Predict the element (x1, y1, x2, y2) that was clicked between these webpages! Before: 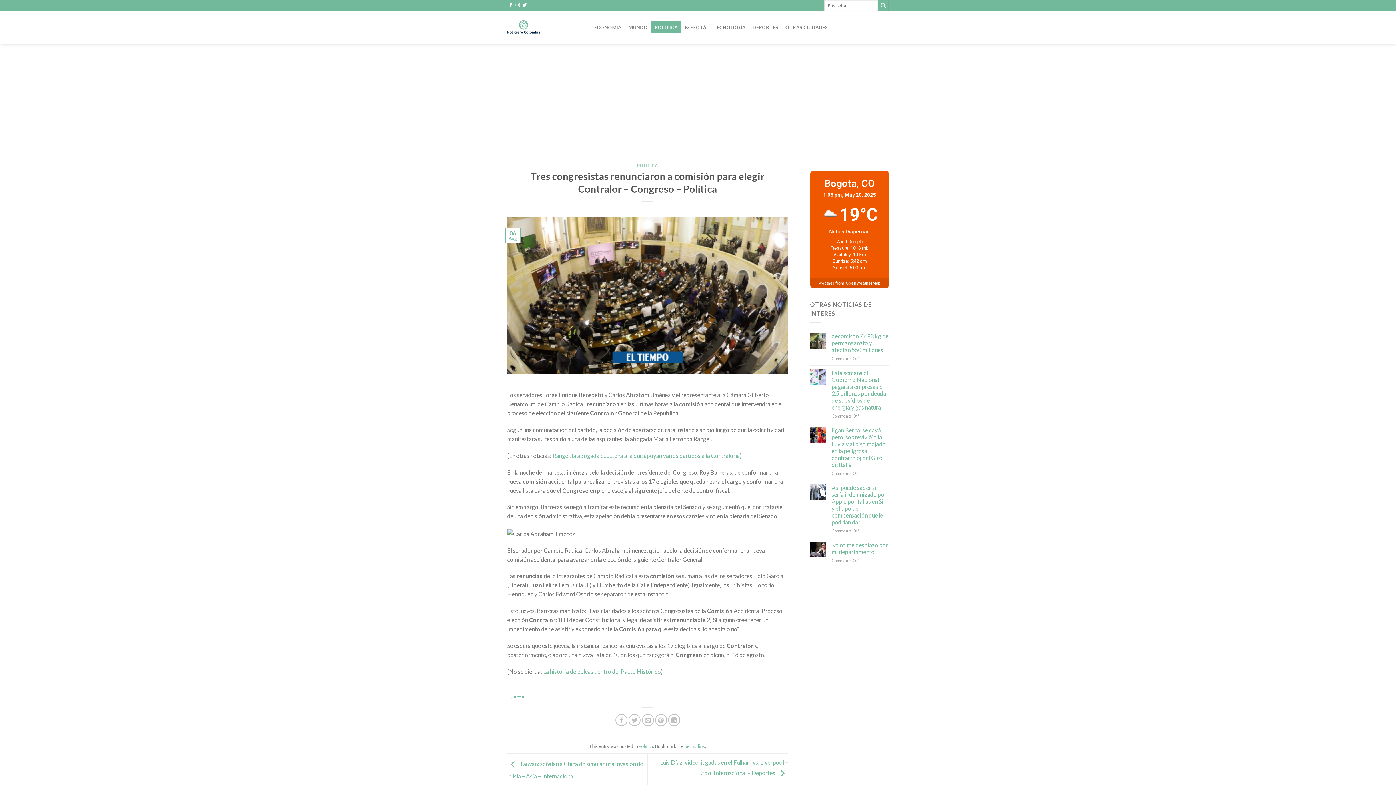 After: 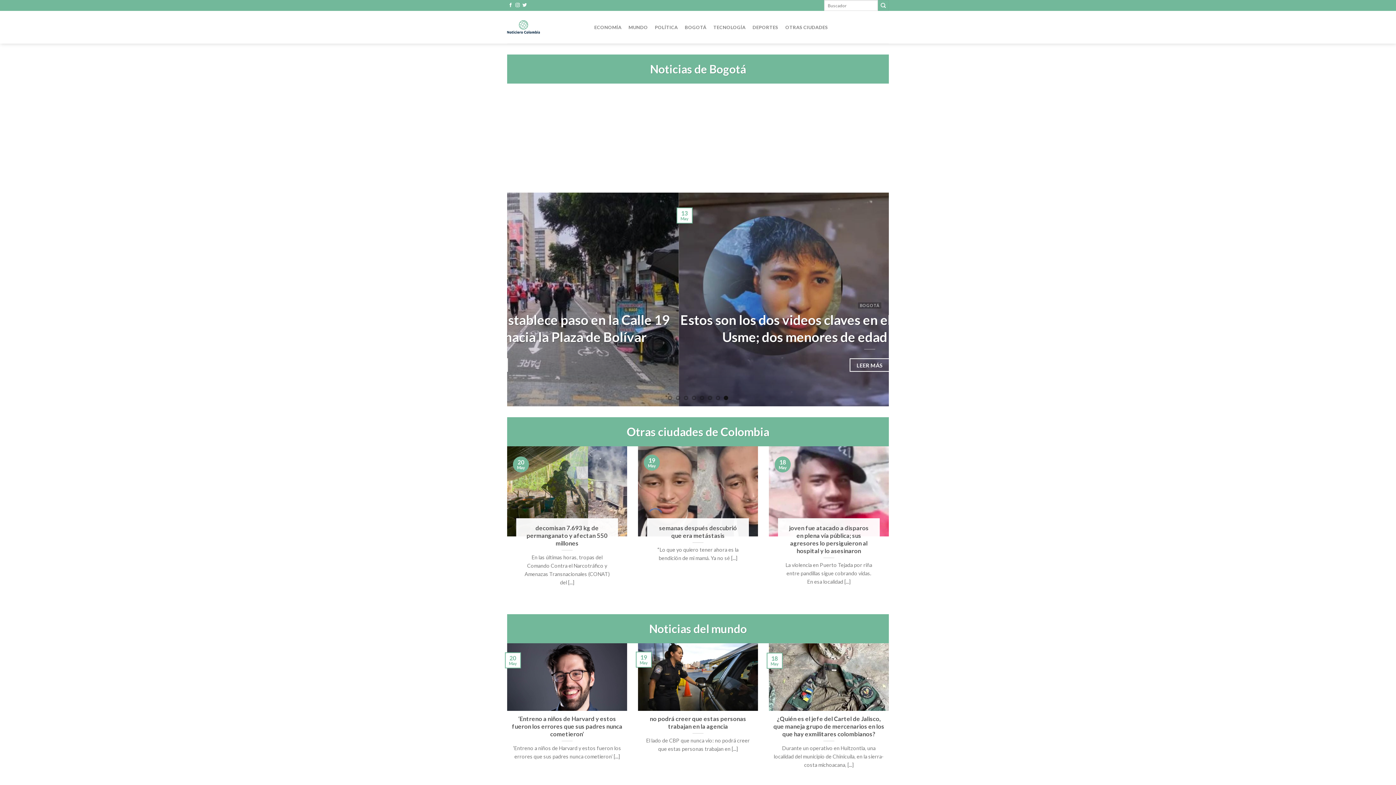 Action: bbox: (507, 10, 580, 43)